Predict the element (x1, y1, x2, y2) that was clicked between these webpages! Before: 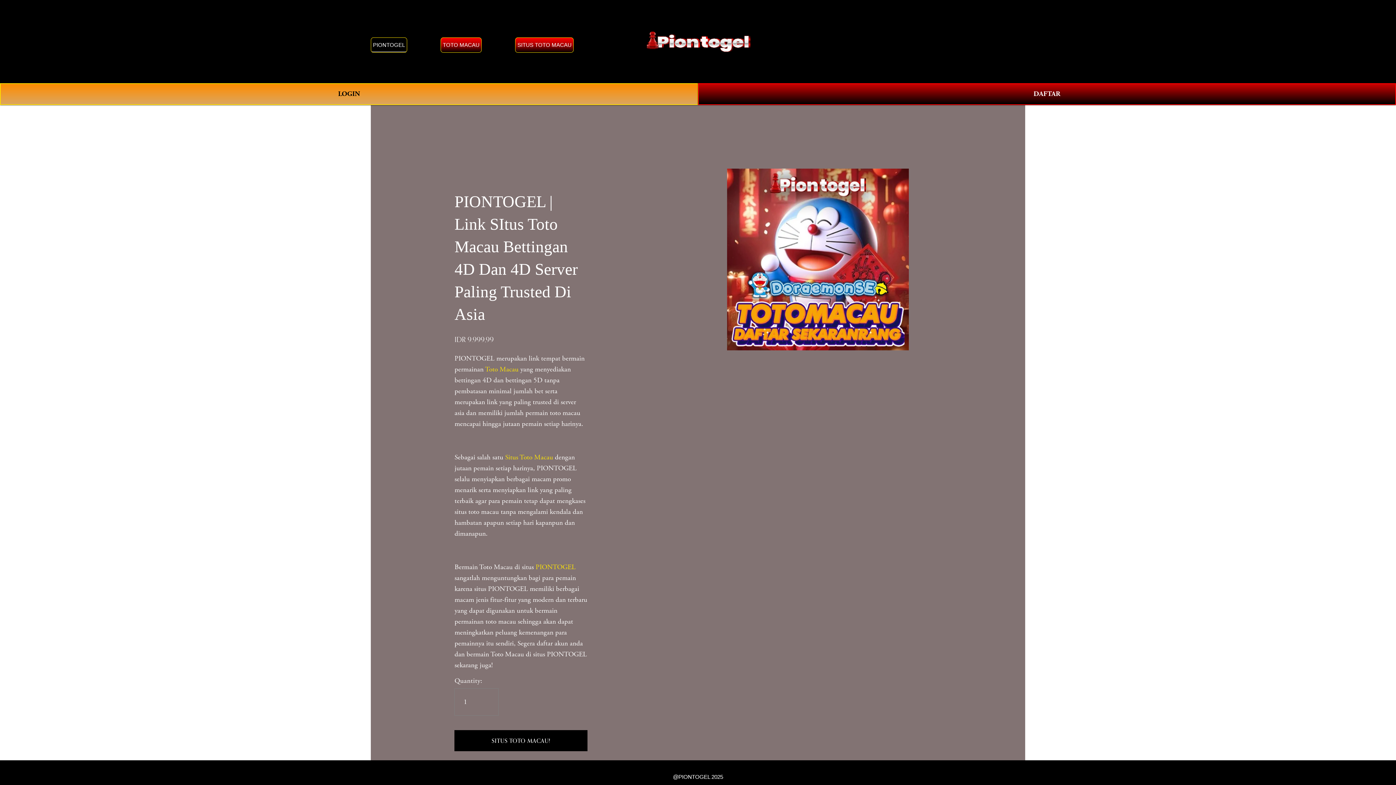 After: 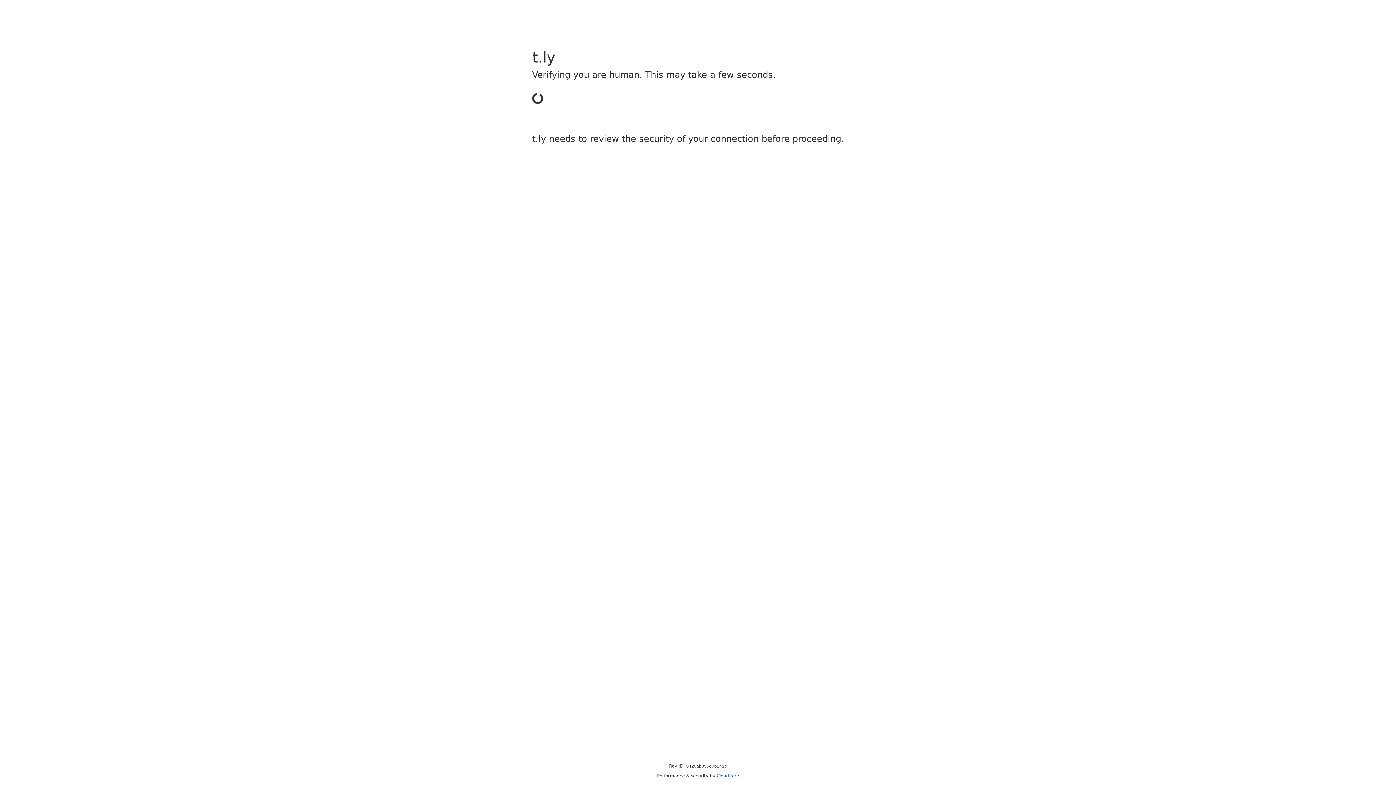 Action: bbox: (0, 83, 698, 104) label: LOGIN